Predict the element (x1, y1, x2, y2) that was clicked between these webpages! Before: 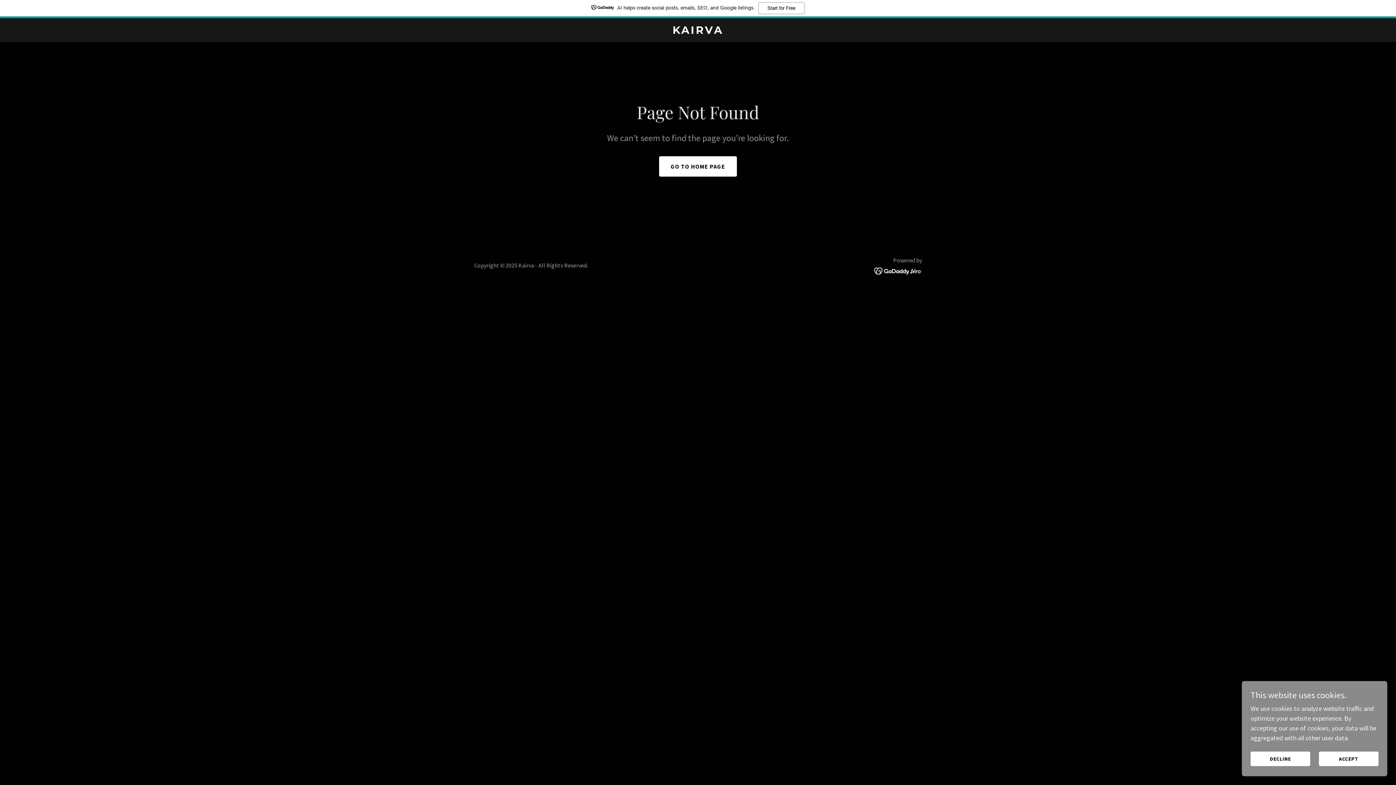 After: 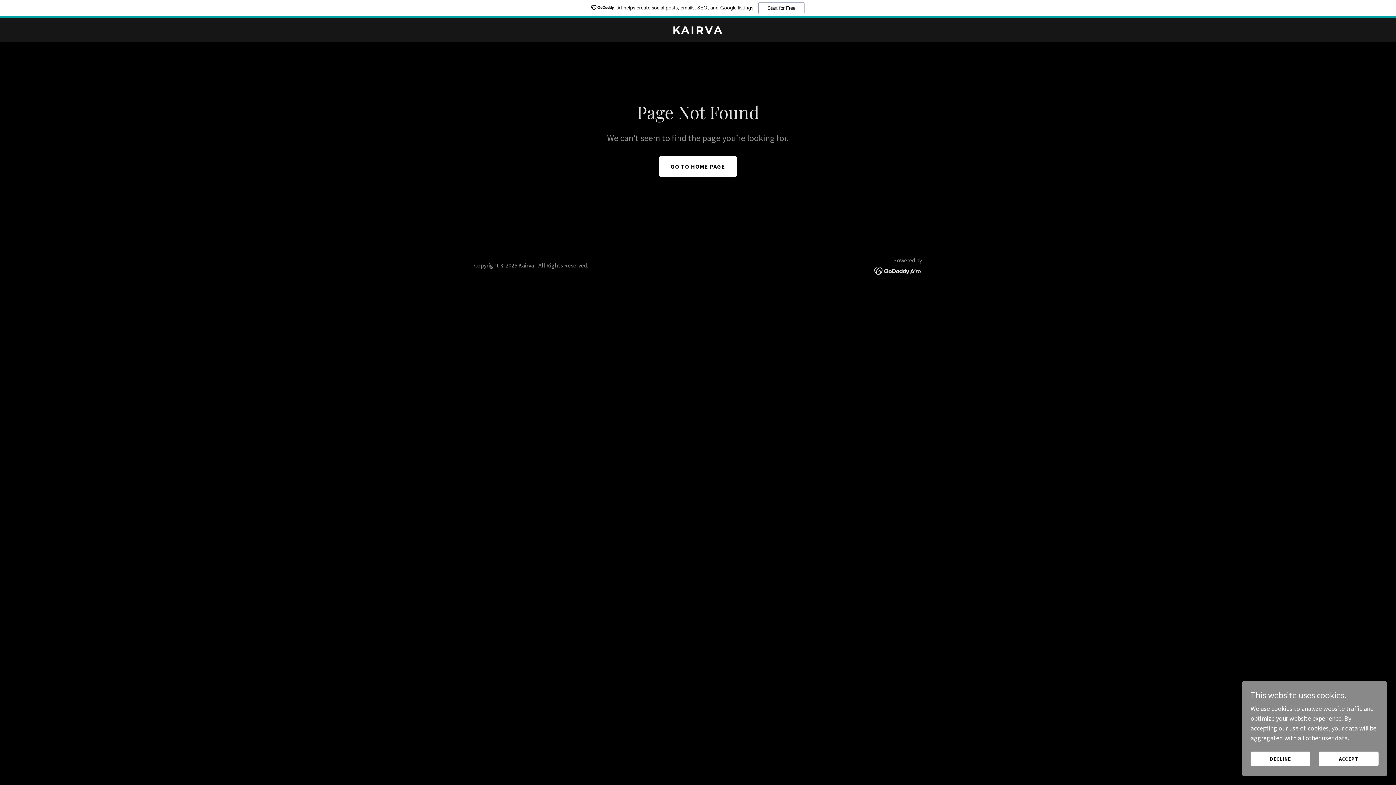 Action: bbox: (874, 266, 922, 274)